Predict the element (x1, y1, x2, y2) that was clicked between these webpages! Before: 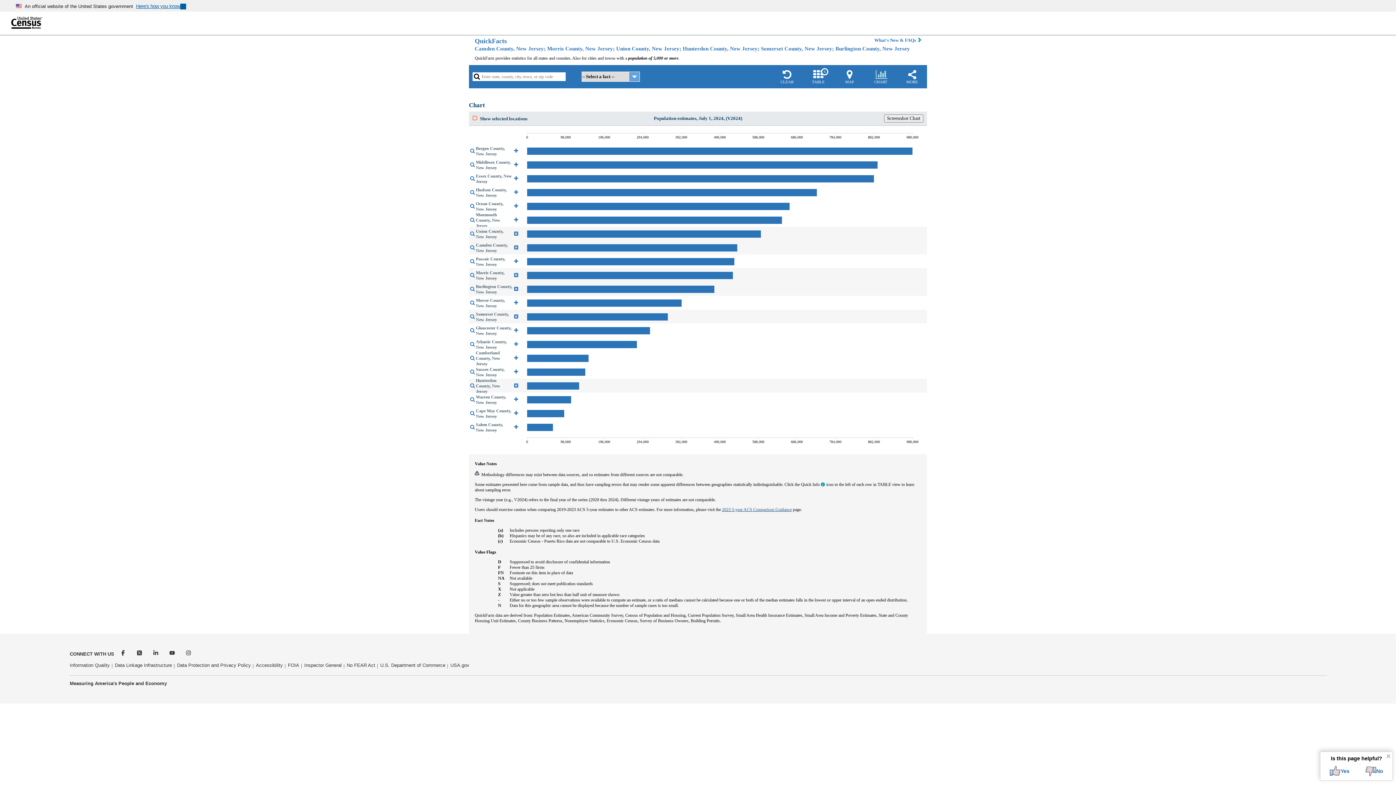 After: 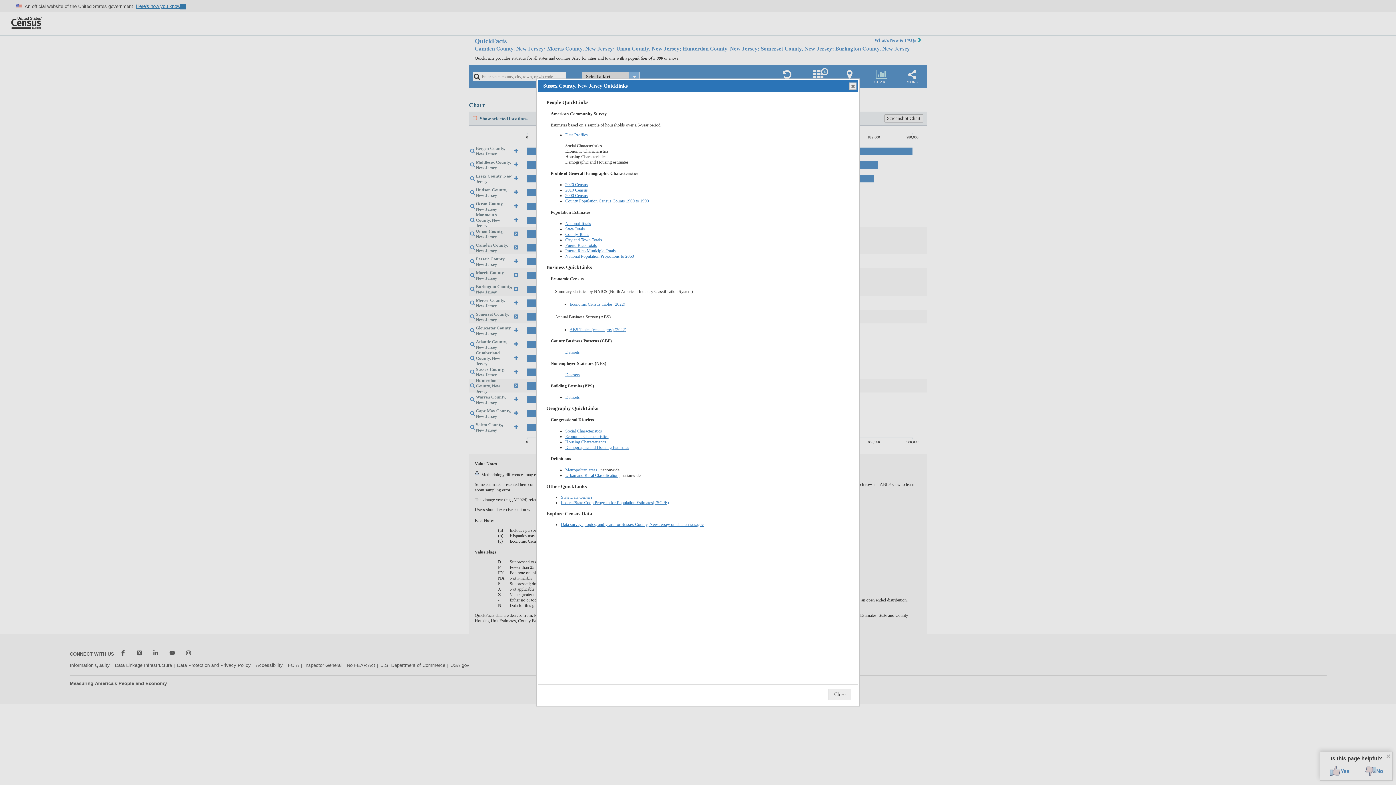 Action: bbox: (469, 369, 476, 375)